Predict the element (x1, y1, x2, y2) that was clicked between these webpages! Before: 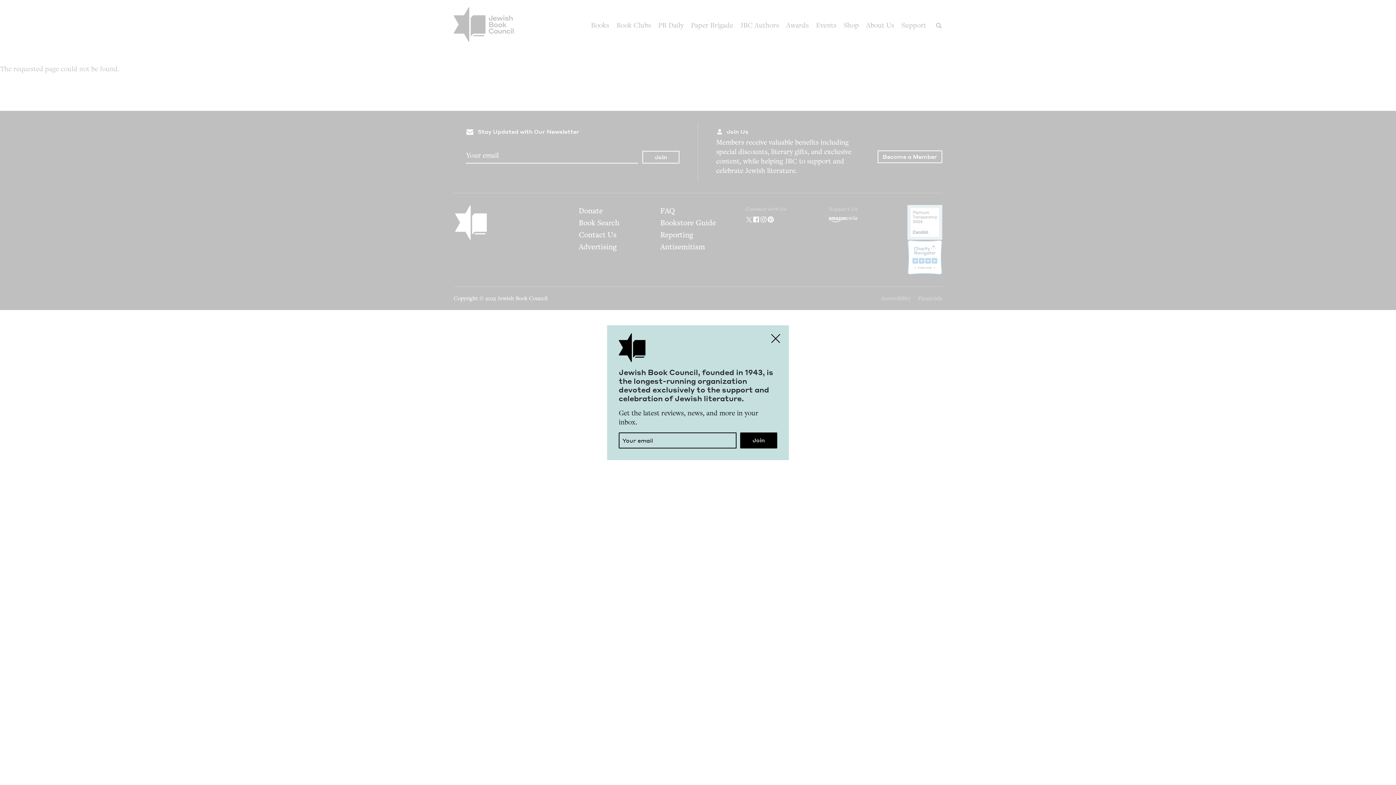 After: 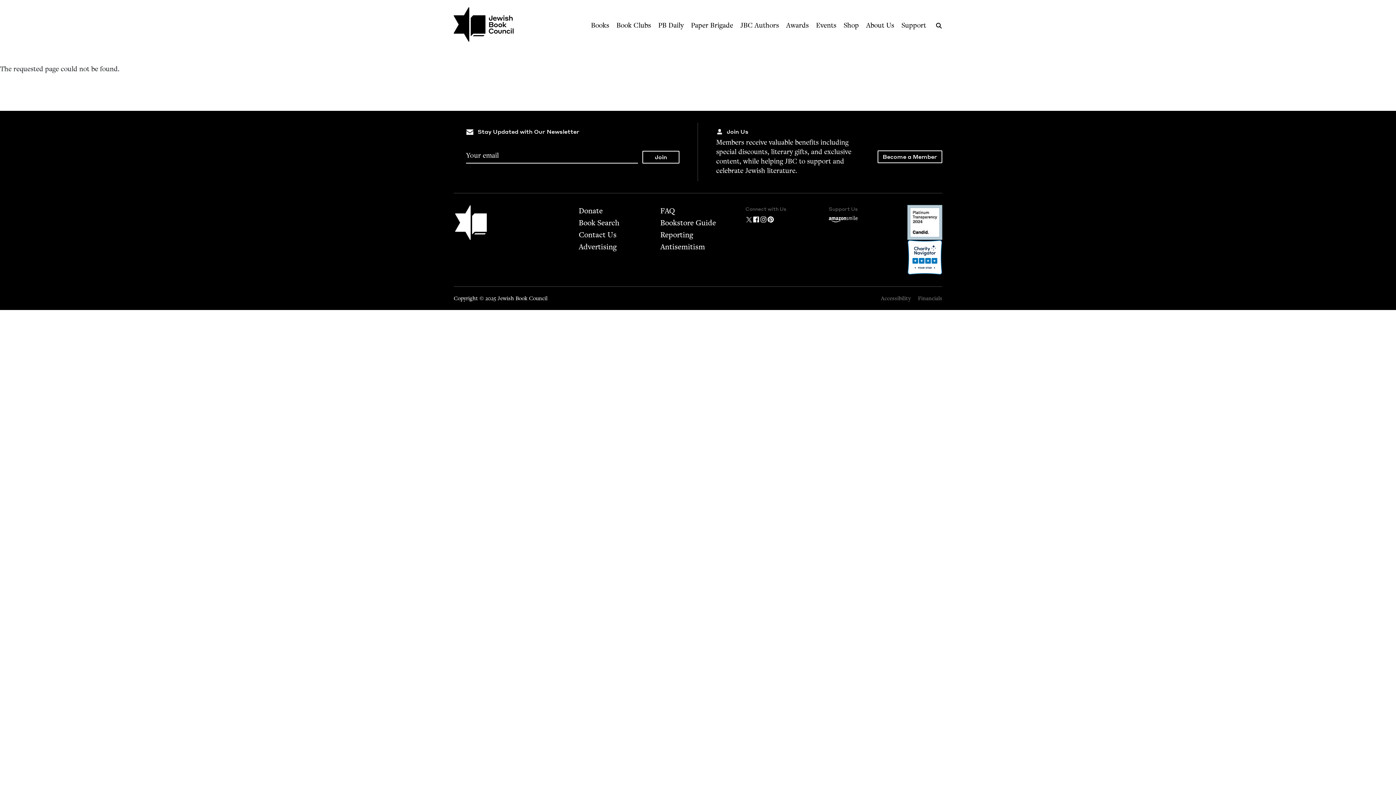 Action: bbox: (767, 329, 784, 347) label: Close